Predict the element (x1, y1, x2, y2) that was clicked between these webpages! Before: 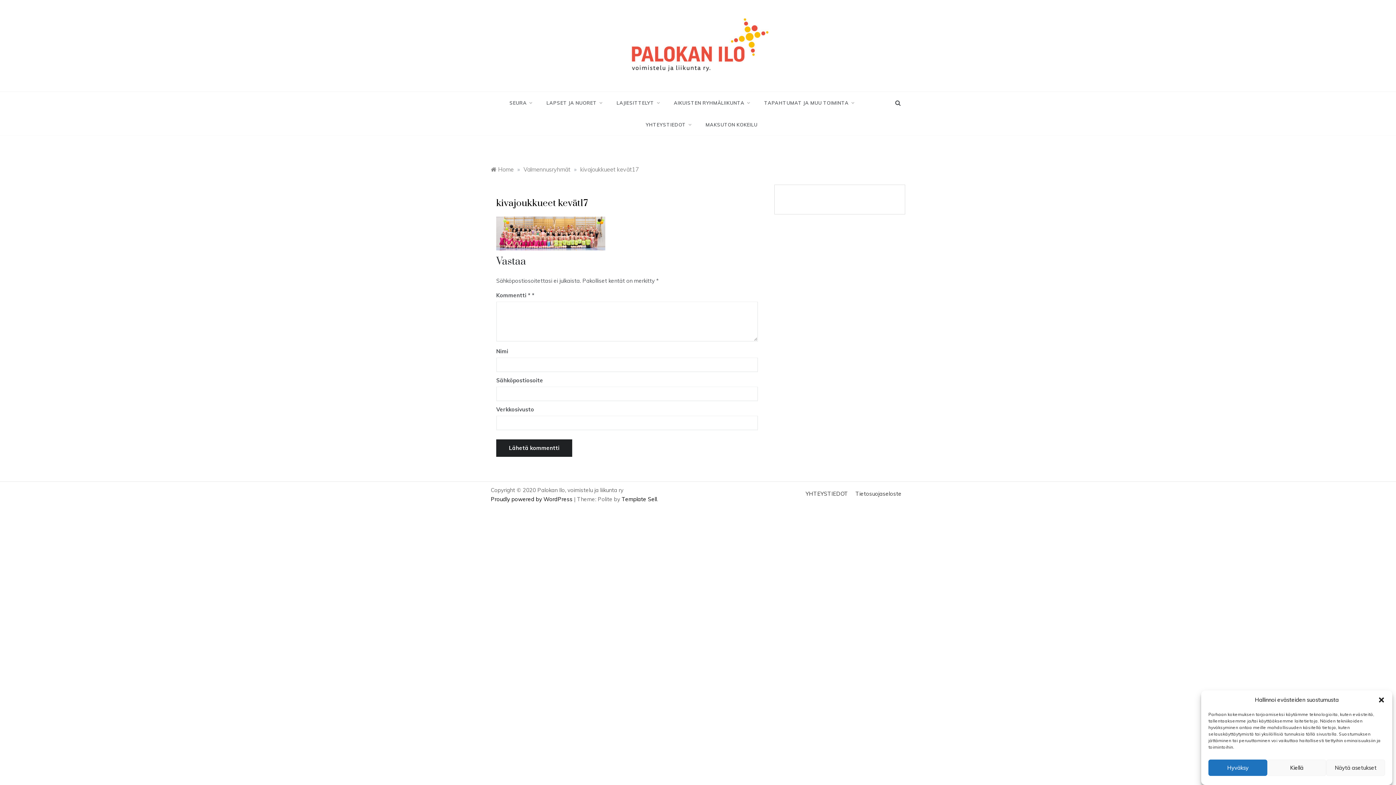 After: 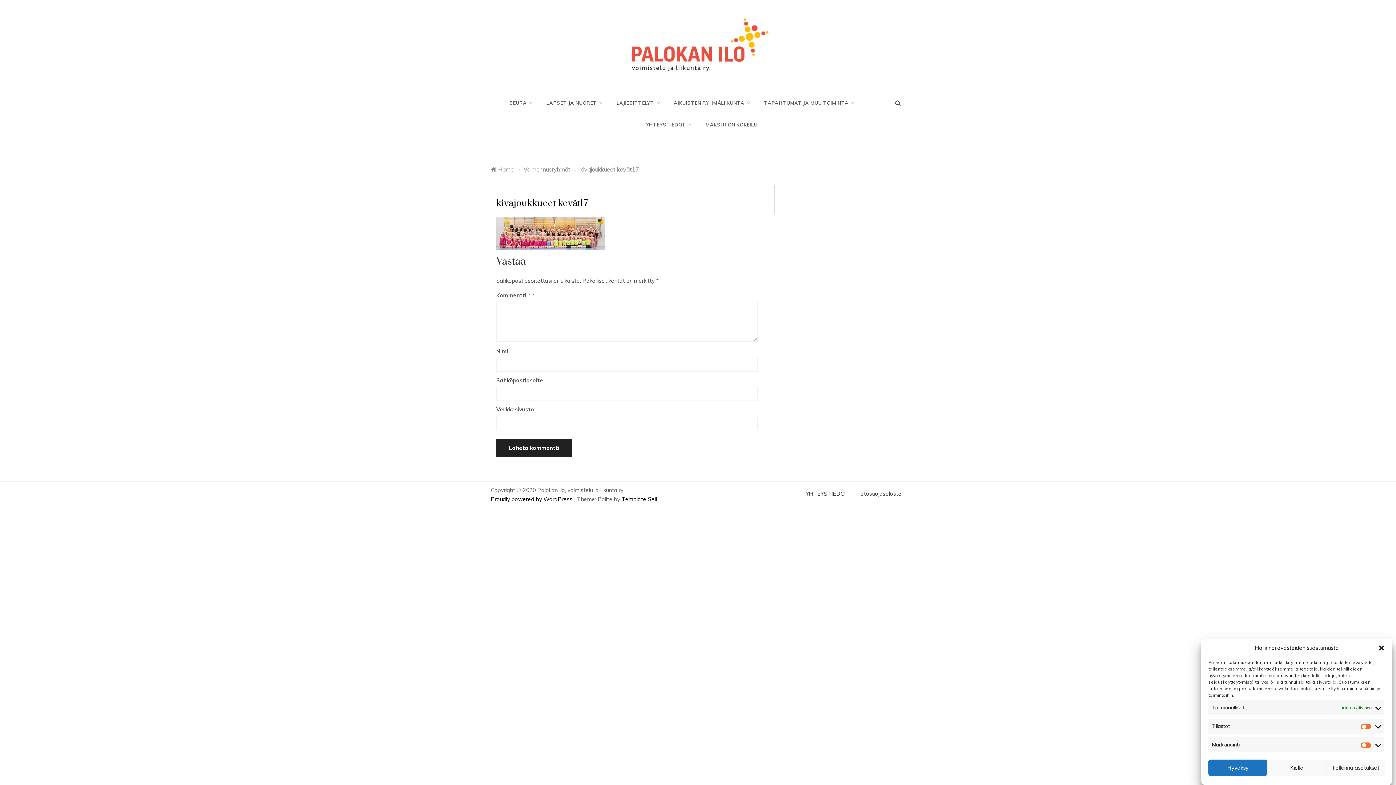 Action: label: Näytä asetukset bbox: (1326, 760, 1385, 776)